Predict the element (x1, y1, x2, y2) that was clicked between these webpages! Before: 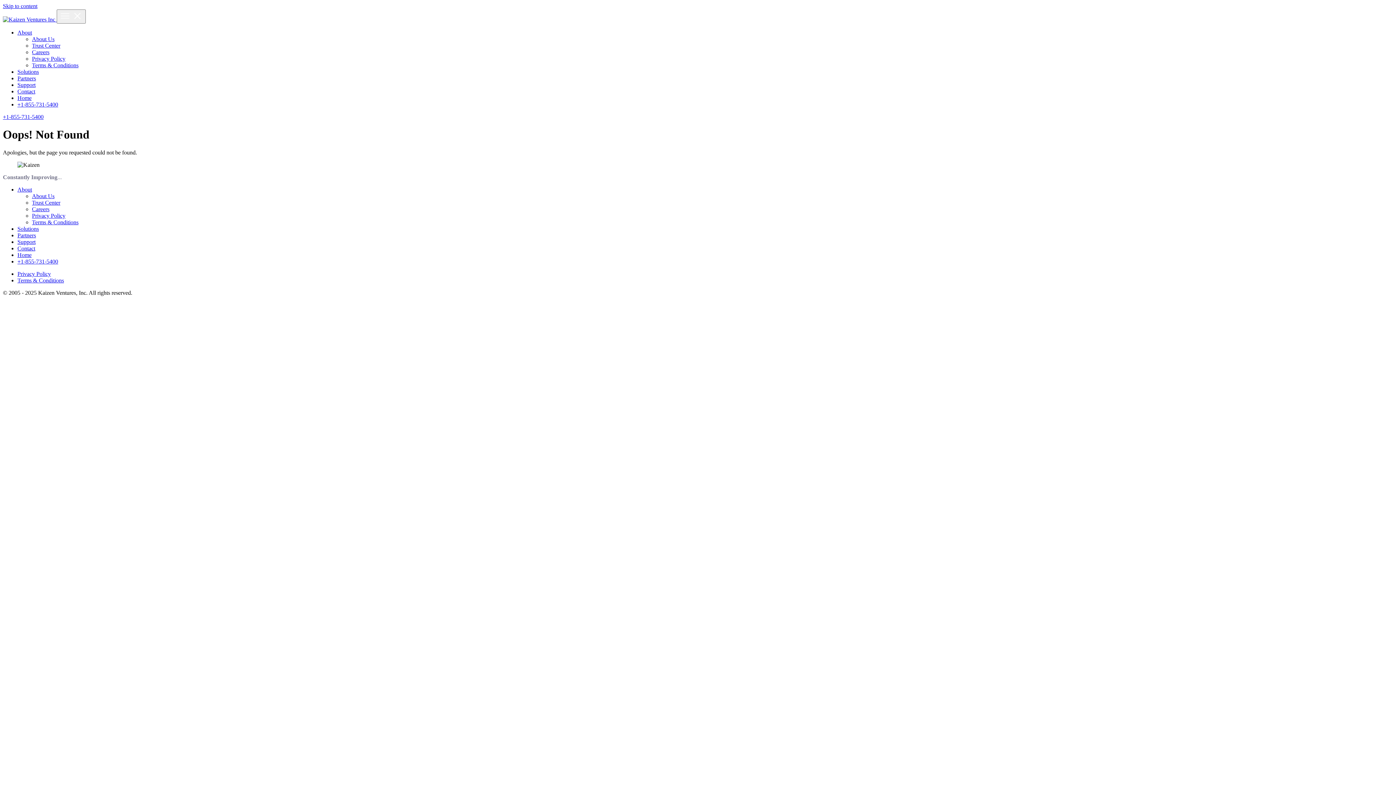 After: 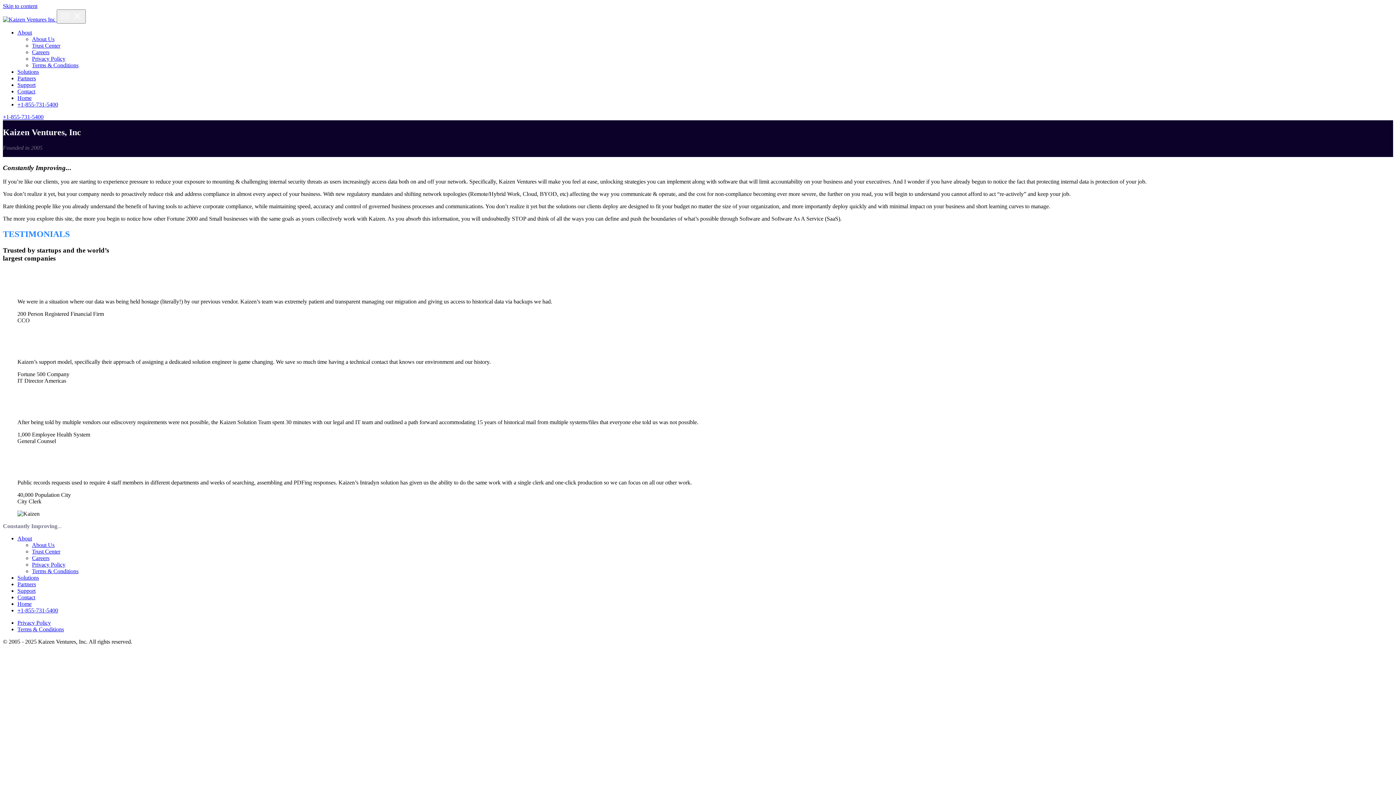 Action: bbox: (17, 186, 32, 192) label: About